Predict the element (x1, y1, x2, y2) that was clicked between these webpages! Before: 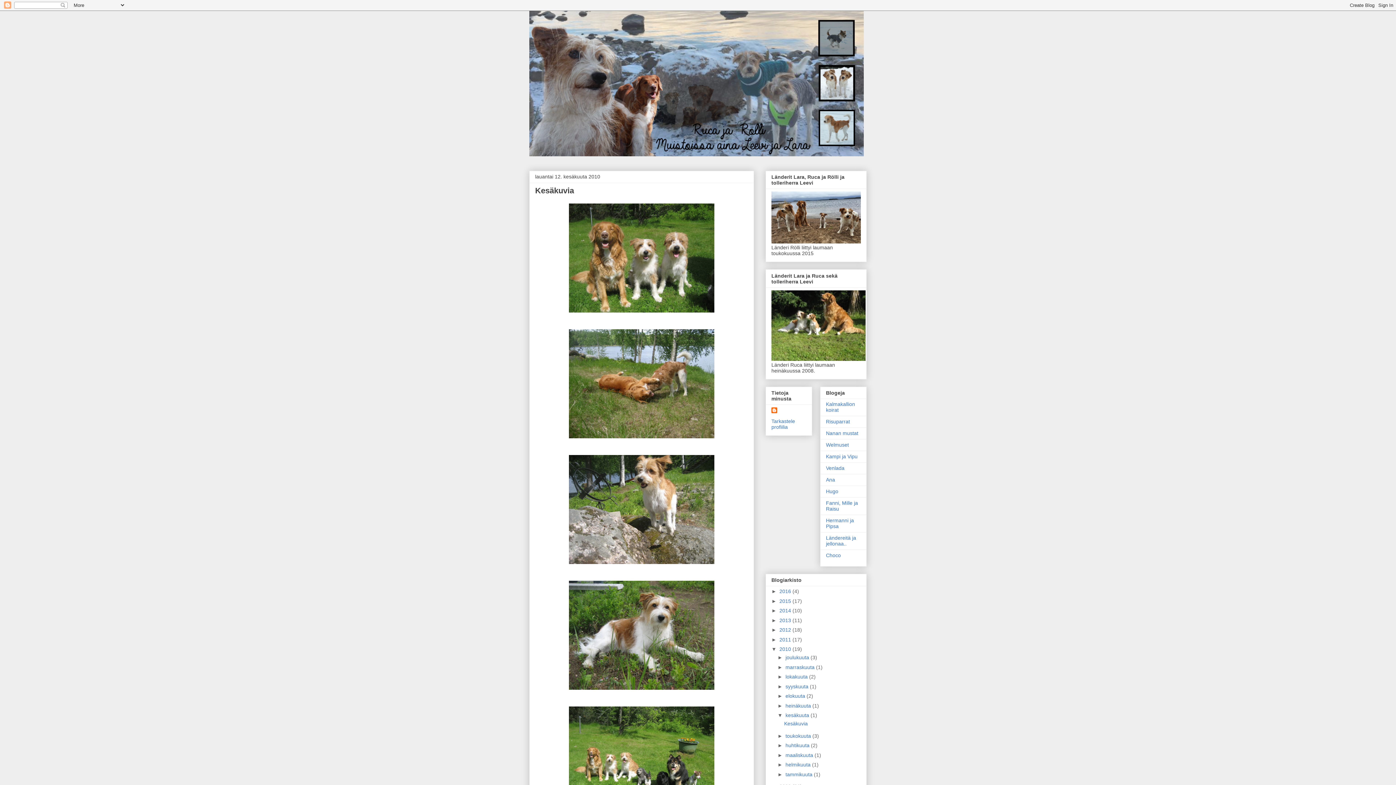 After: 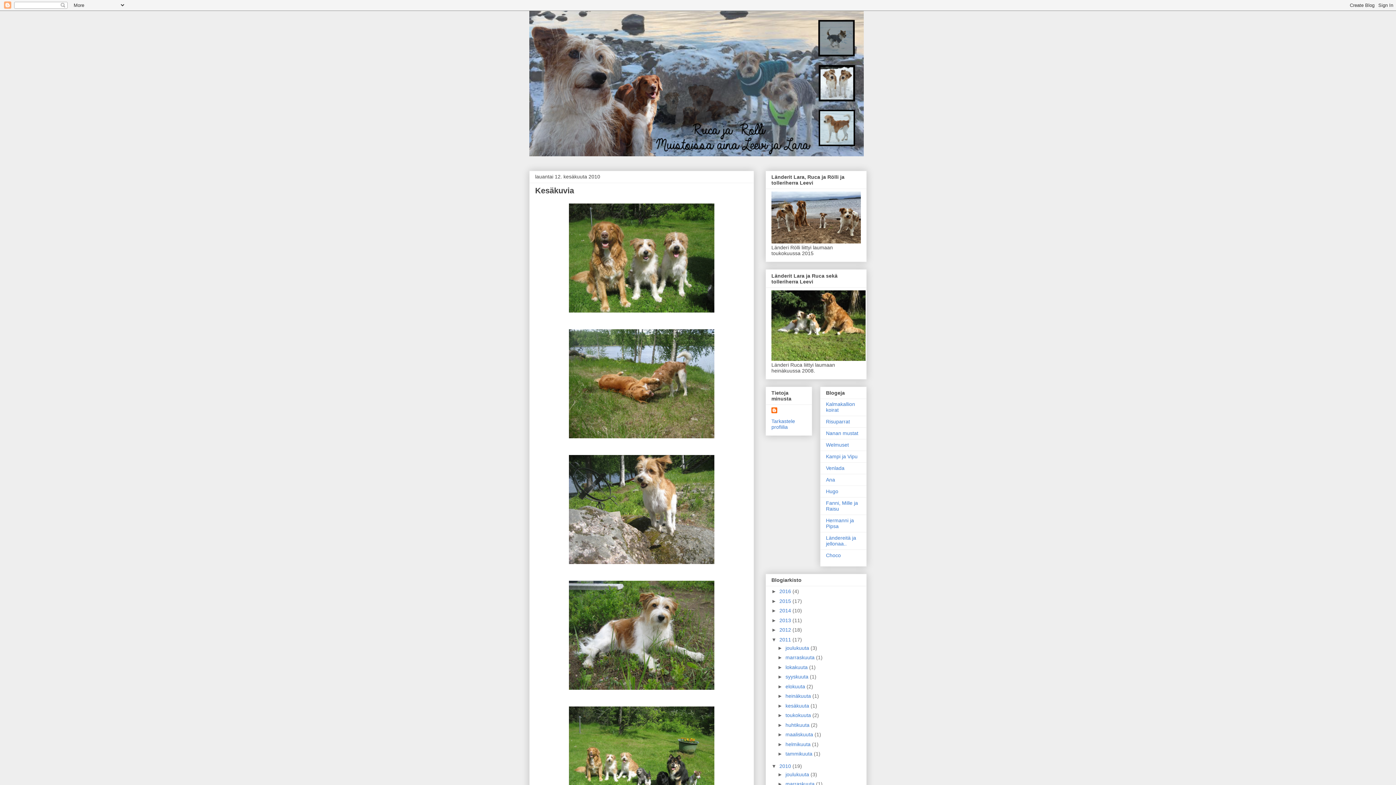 Action: label: ►   bbox: (771, 636, 779, 642)